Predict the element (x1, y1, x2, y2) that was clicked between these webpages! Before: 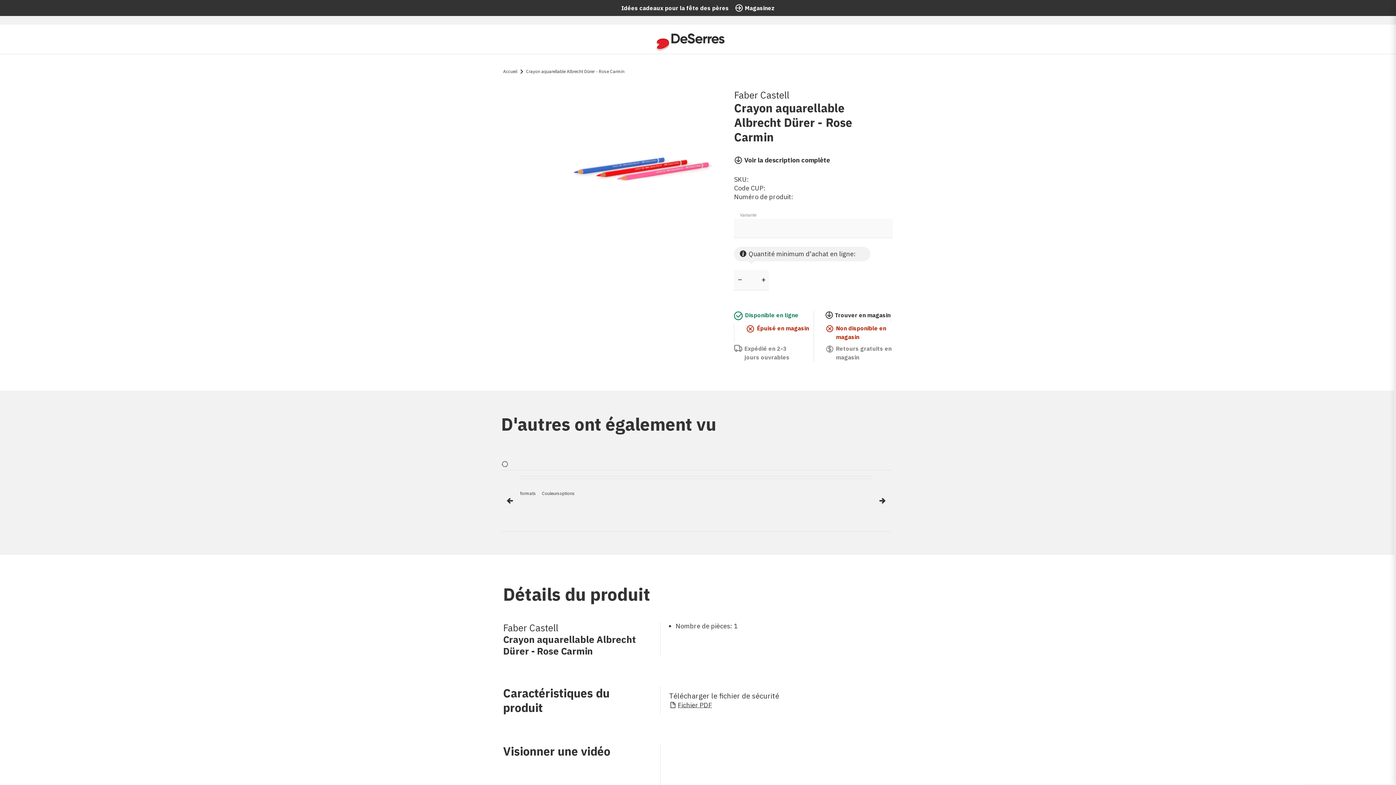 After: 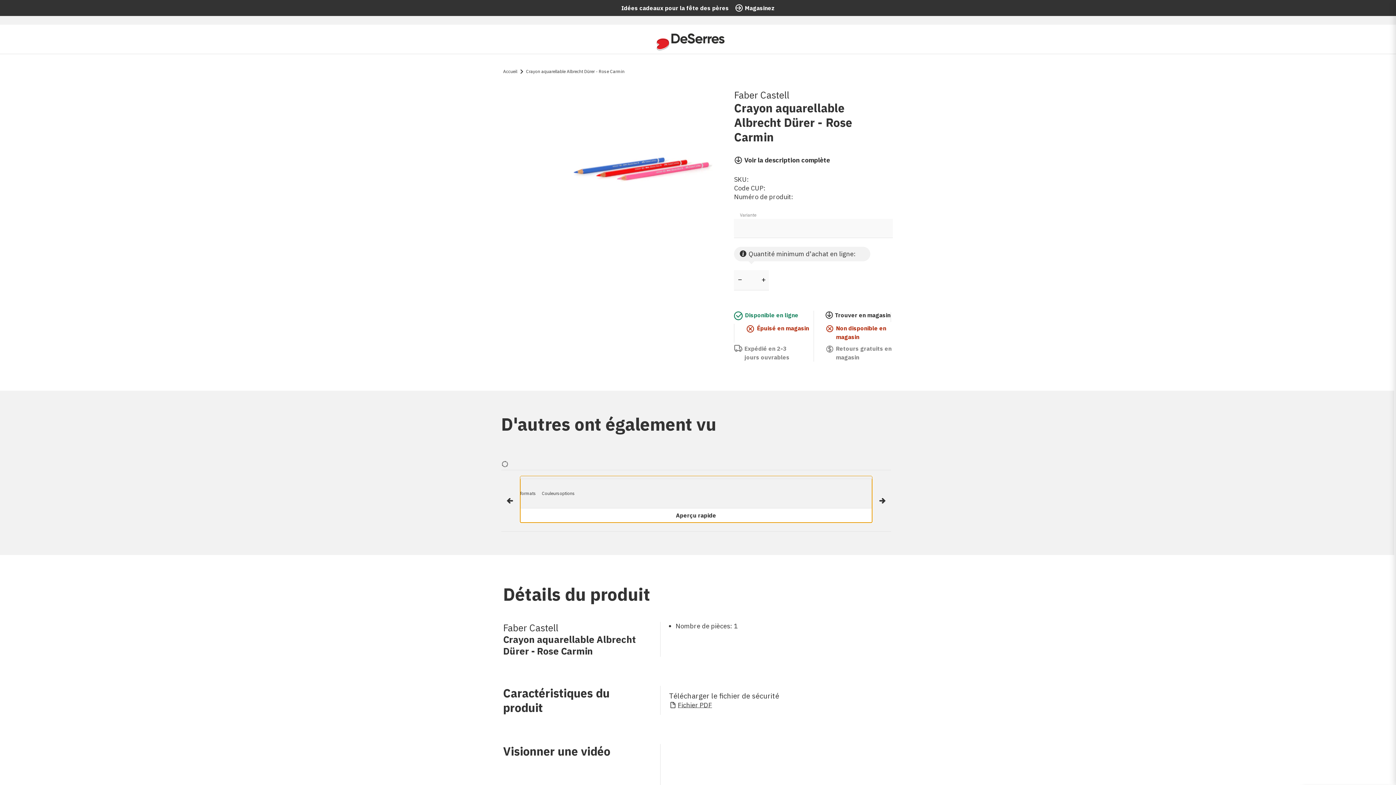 Action: label:   bbox: (520, 476, 872, 484)